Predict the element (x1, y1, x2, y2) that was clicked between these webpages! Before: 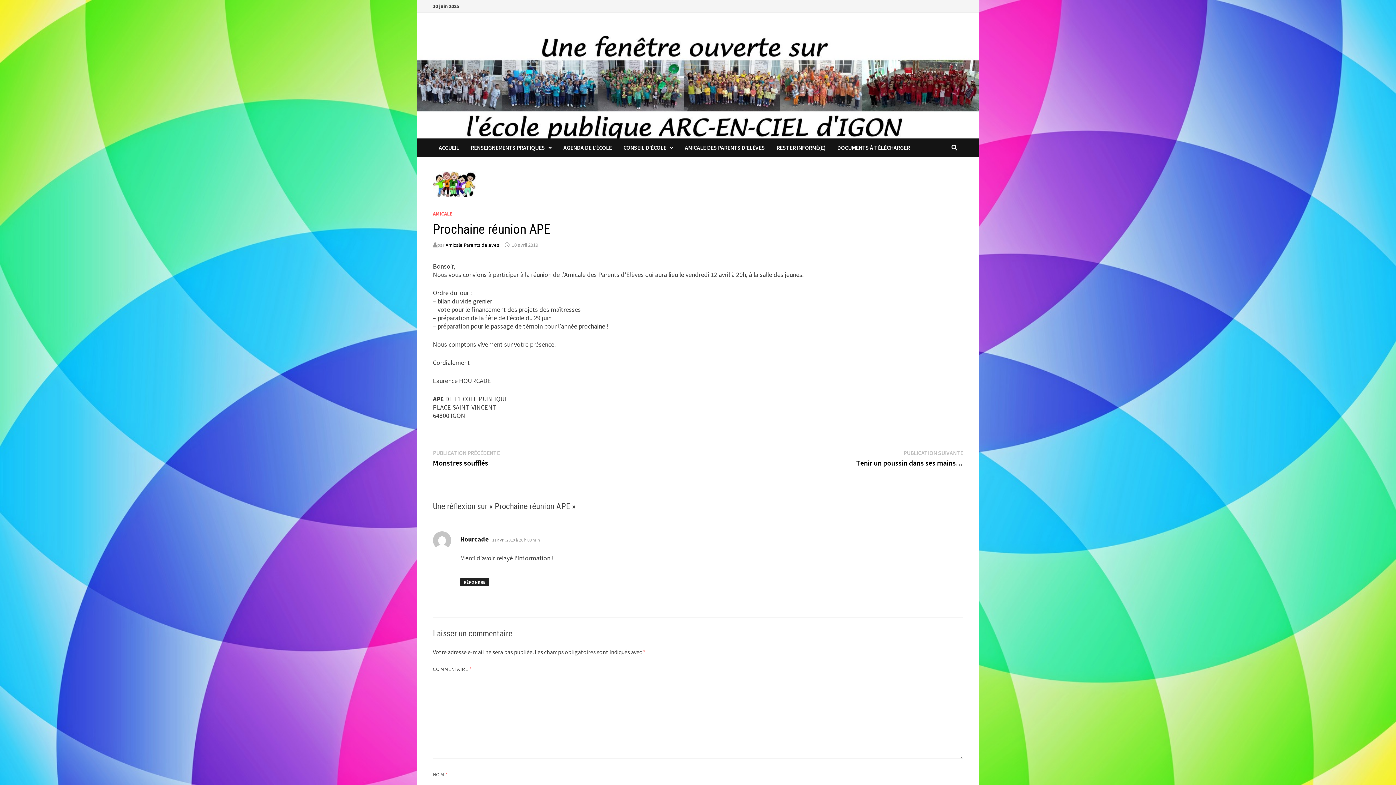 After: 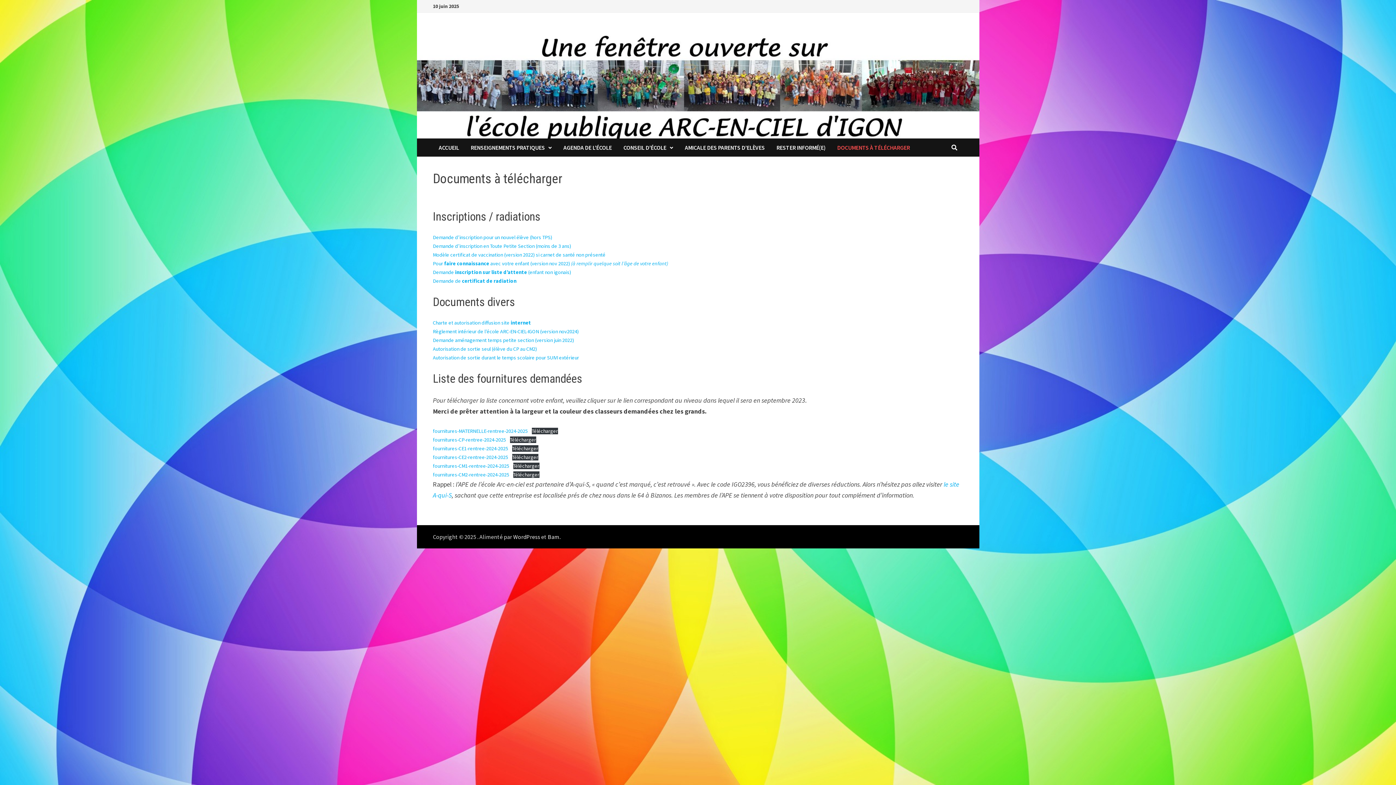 Action: label: DOCUMENTS À TÉLÉCHARGER bbox: (831, 138, 915, 156)